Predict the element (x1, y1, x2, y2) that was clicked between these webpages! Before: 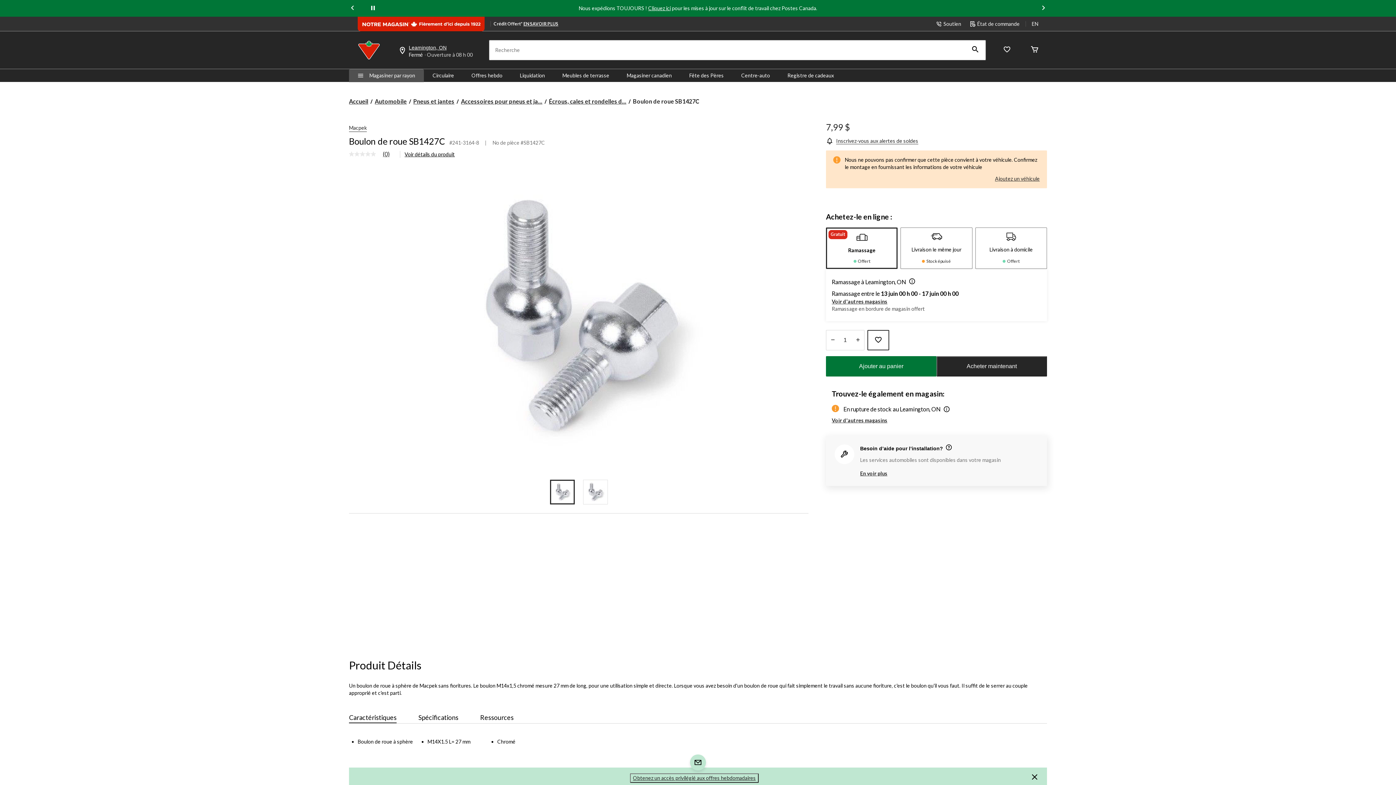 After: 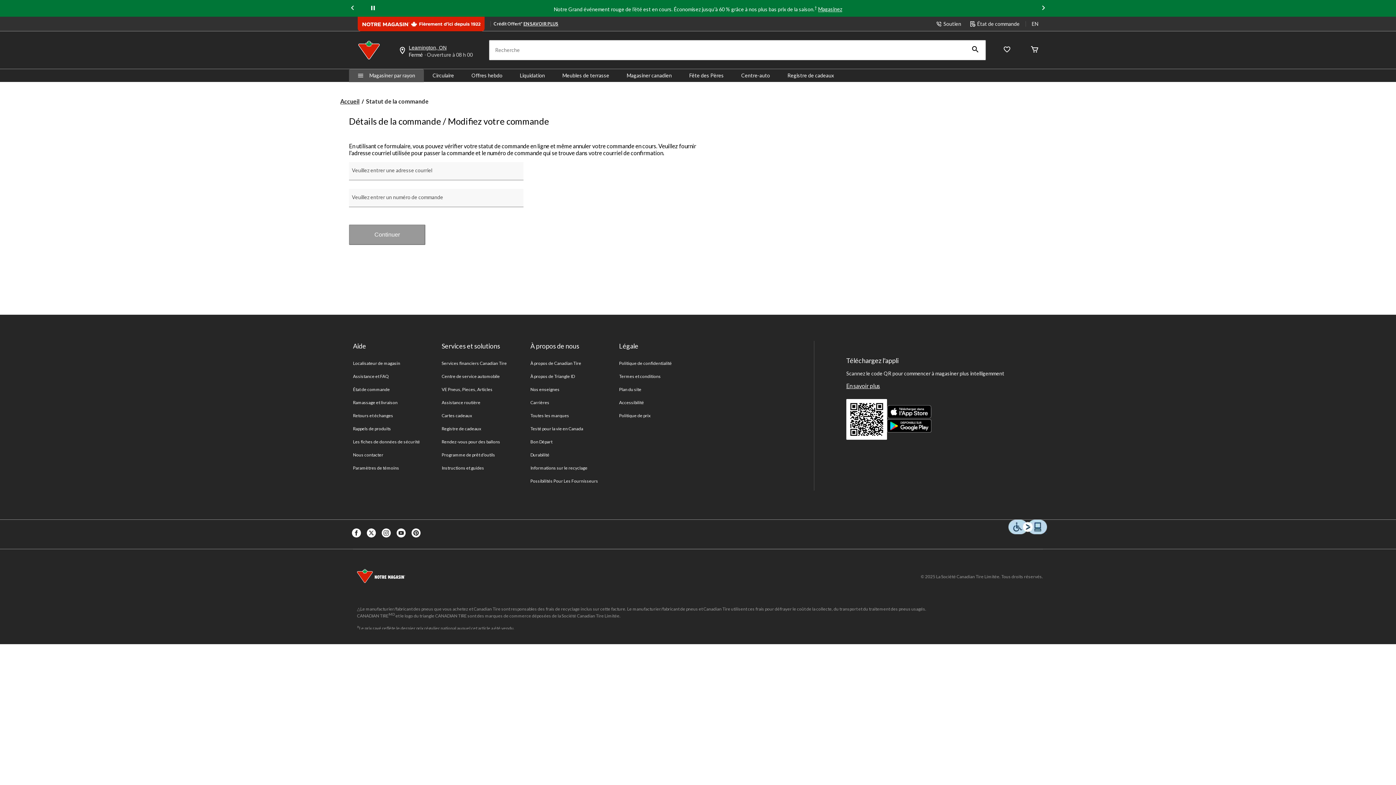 Action: bbox: (970, 20, 1020, 27) label: État de commande